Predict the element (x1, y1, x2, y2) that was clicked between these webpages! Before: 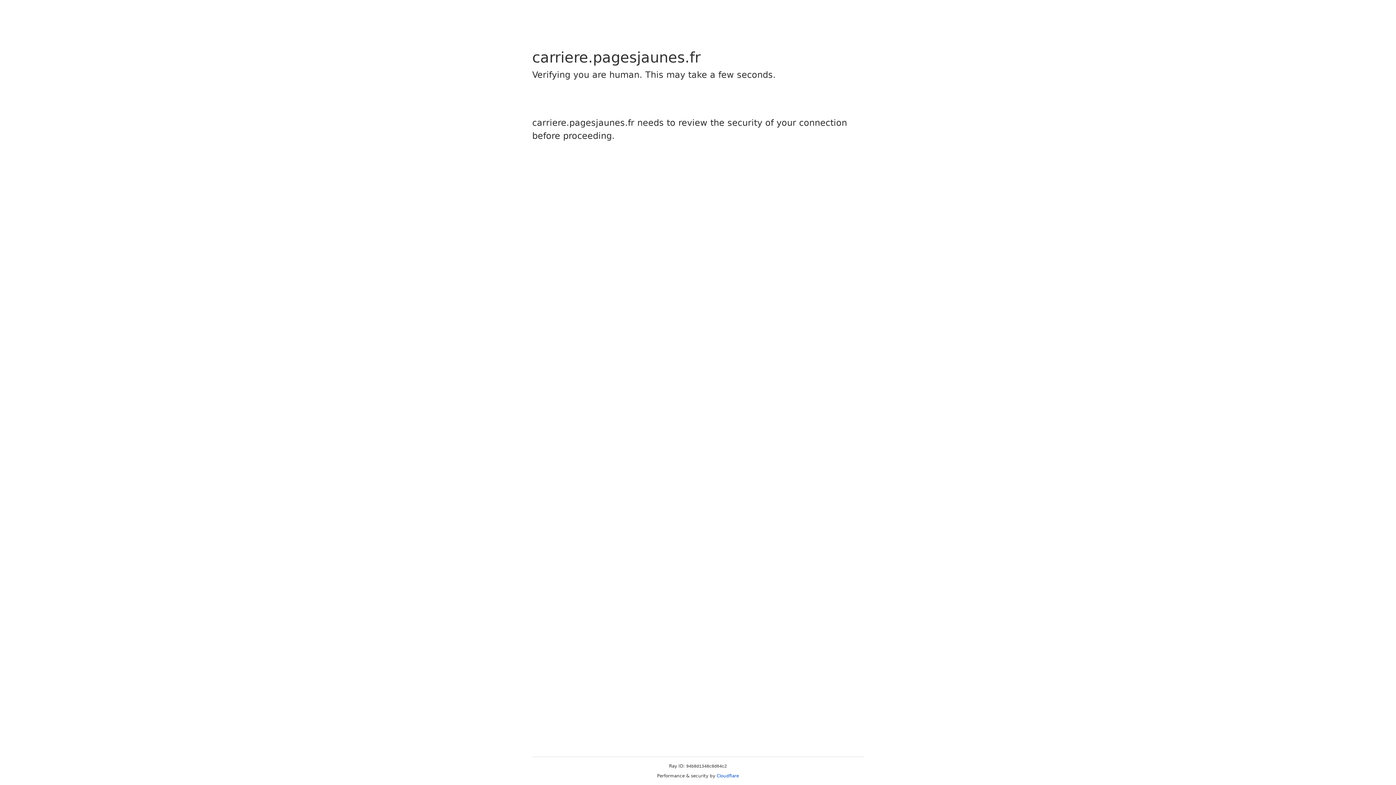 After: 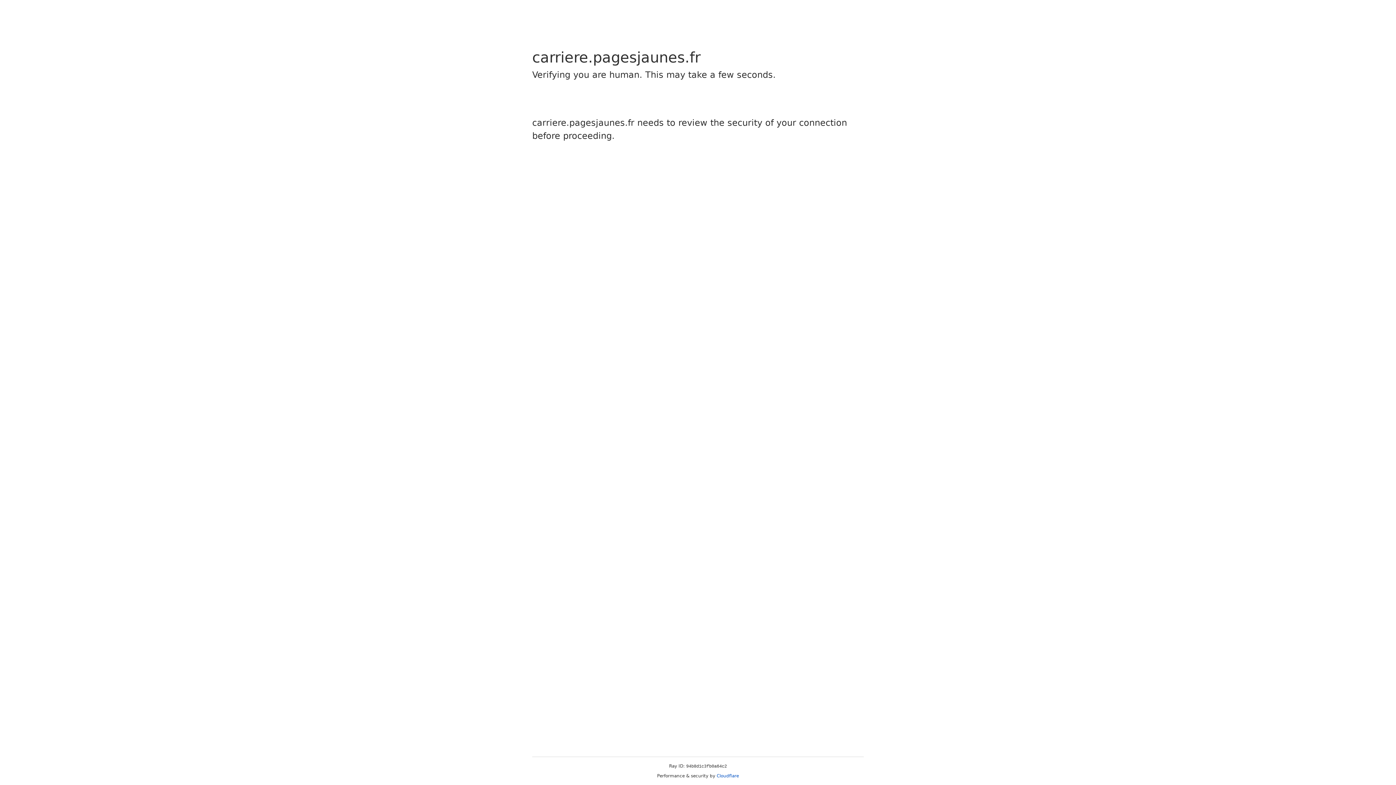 Action: label: Cloudflare bbox: (716, 773, 739, 778)